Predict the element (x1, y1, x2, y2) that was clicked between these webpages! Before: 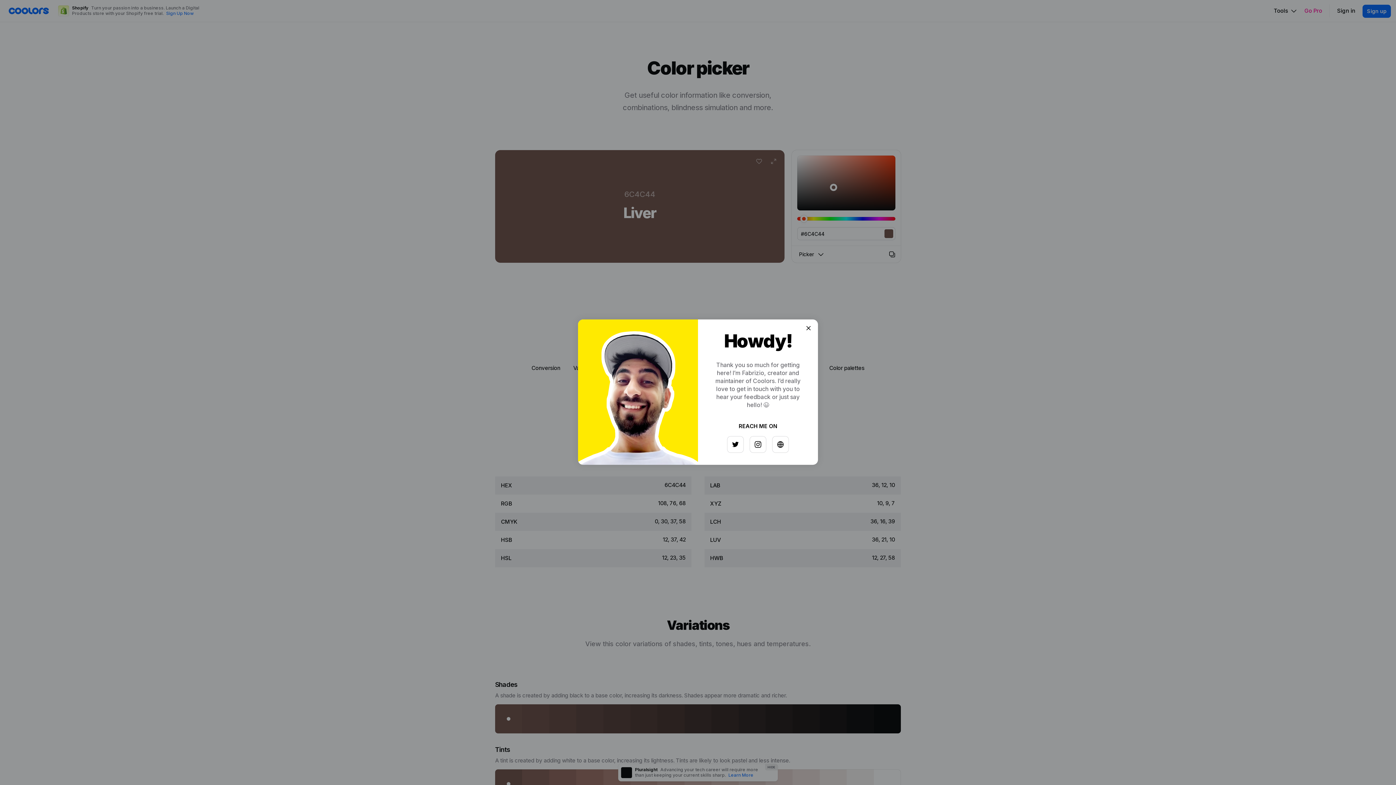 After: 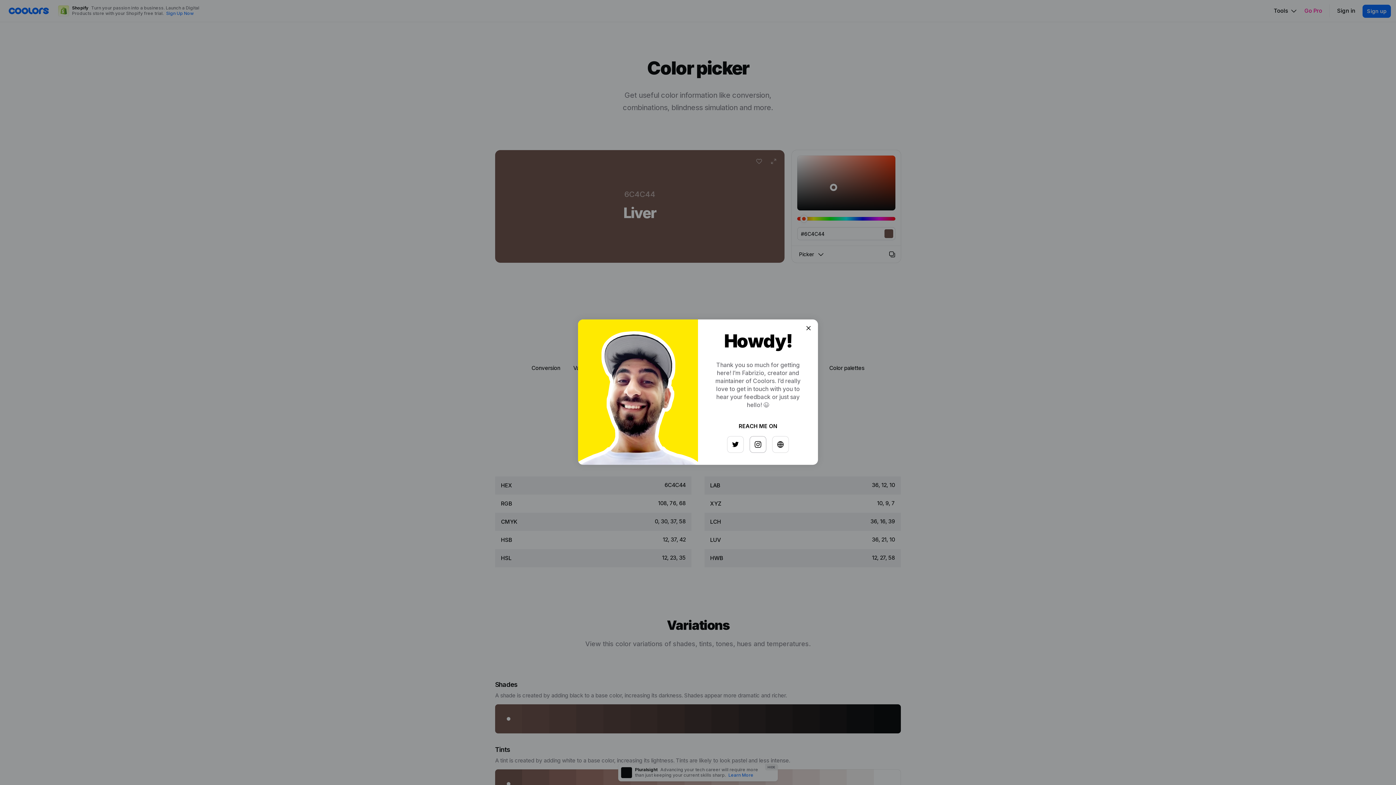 Action: bbox: (747, 433, 763, 449)